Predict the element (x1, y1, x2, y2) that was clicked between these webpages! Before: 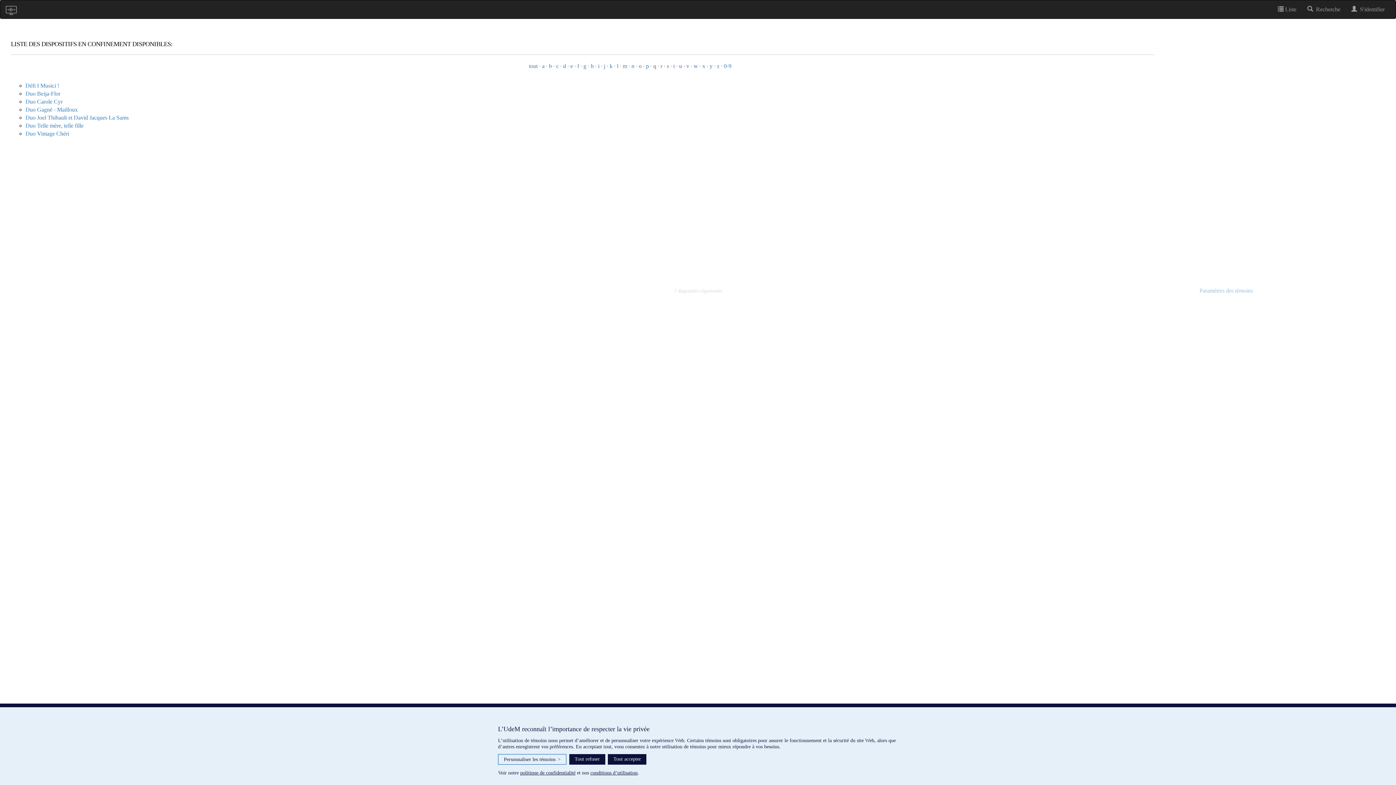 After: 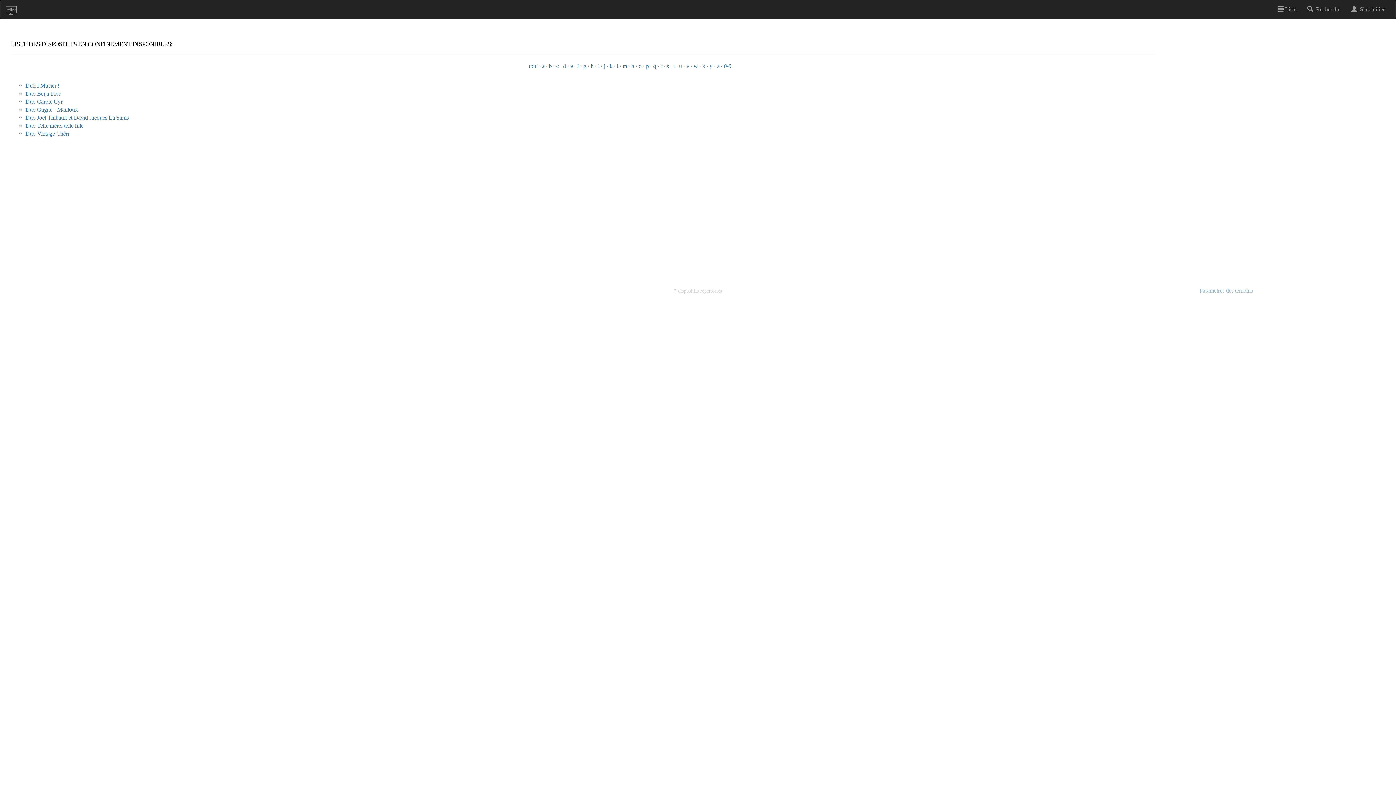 Action: label: Tout accepter bbox: (608, 754, 646, 765)